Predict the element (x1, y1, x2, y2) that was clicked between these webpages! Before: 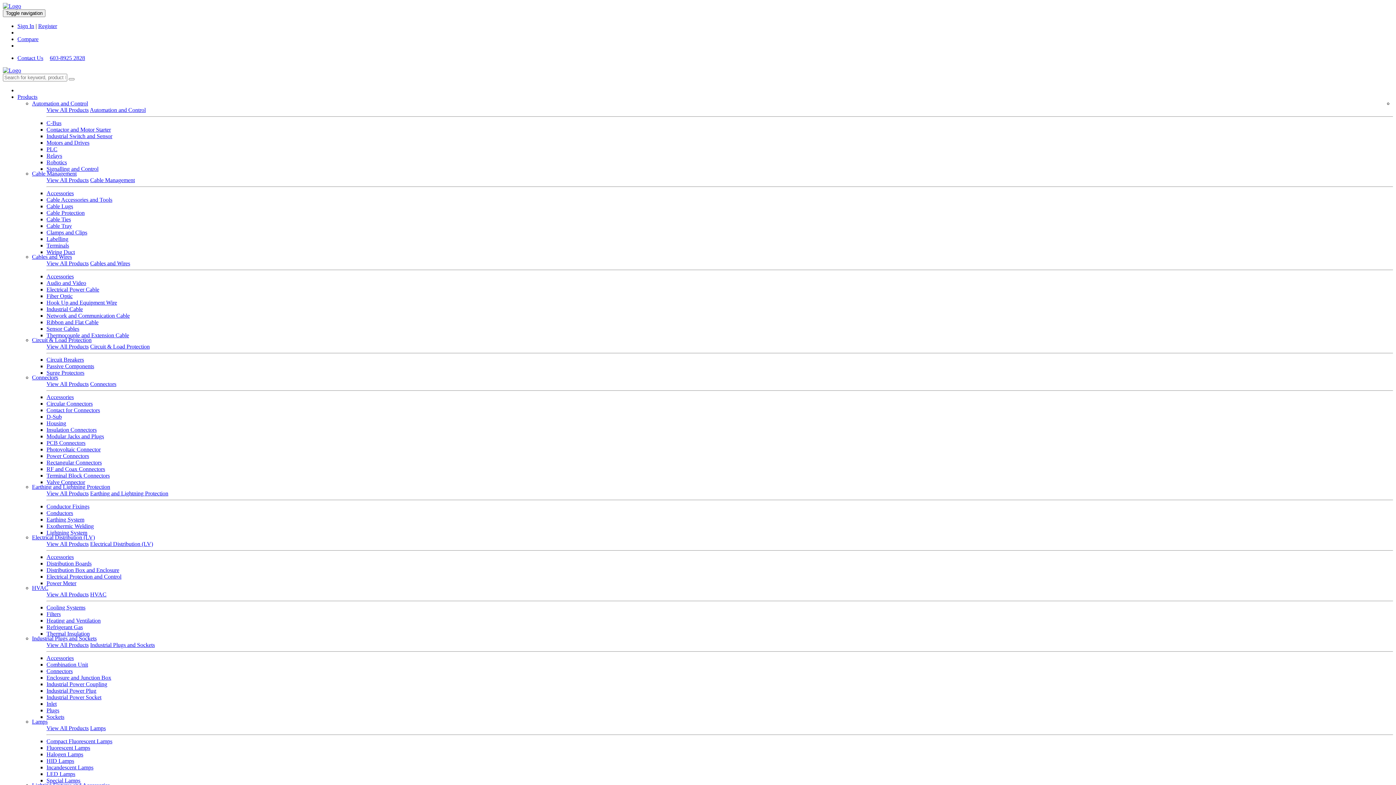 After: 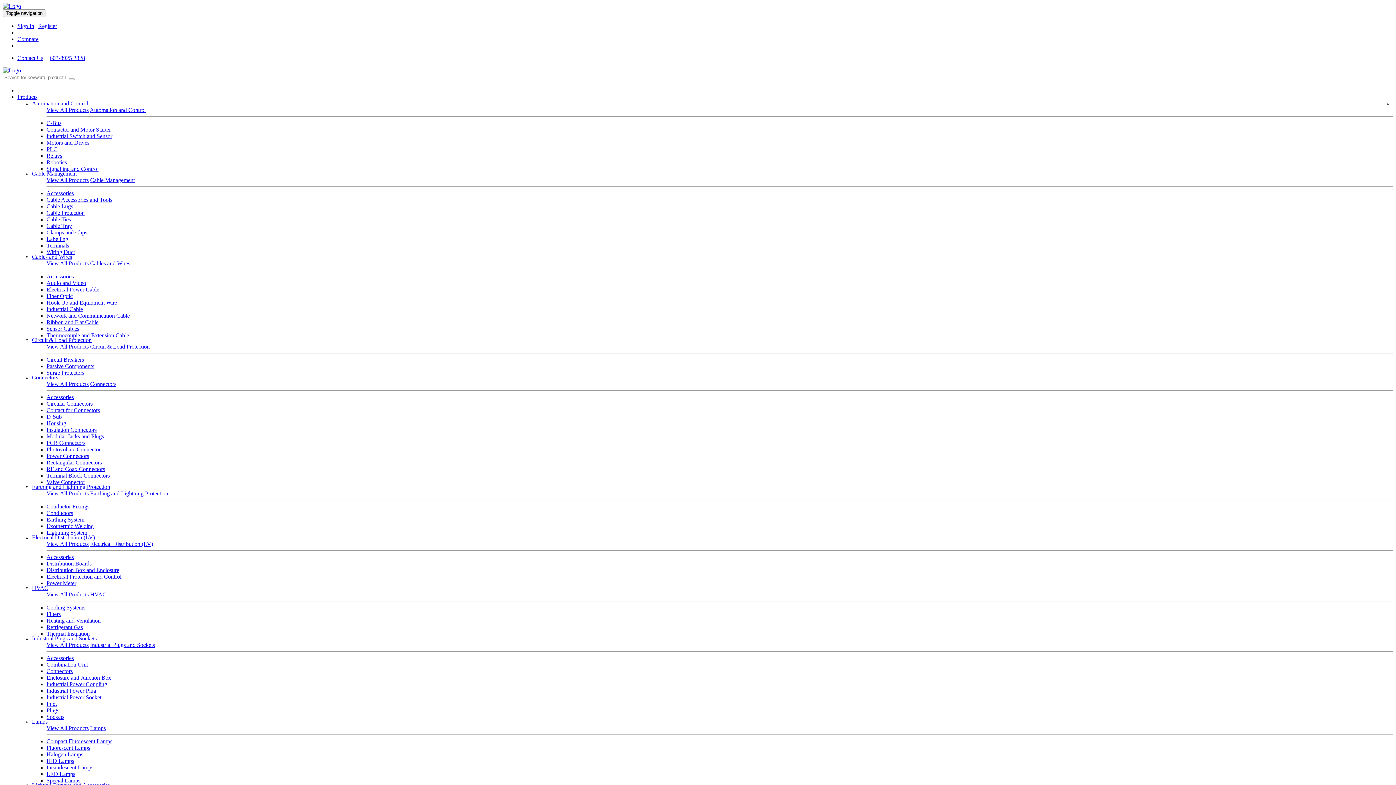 Action: bbox: (46, 688, 96, 694) label: Industrial Power Plug